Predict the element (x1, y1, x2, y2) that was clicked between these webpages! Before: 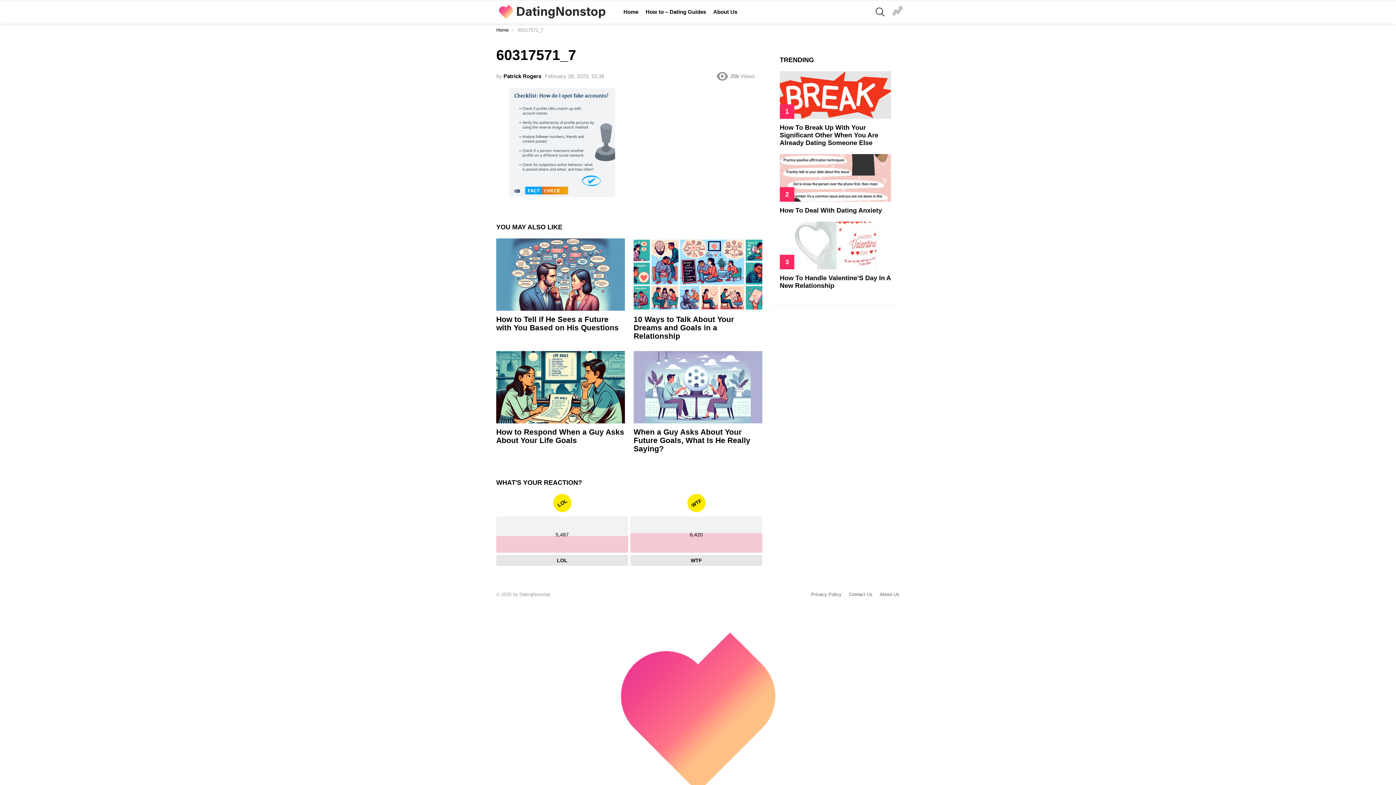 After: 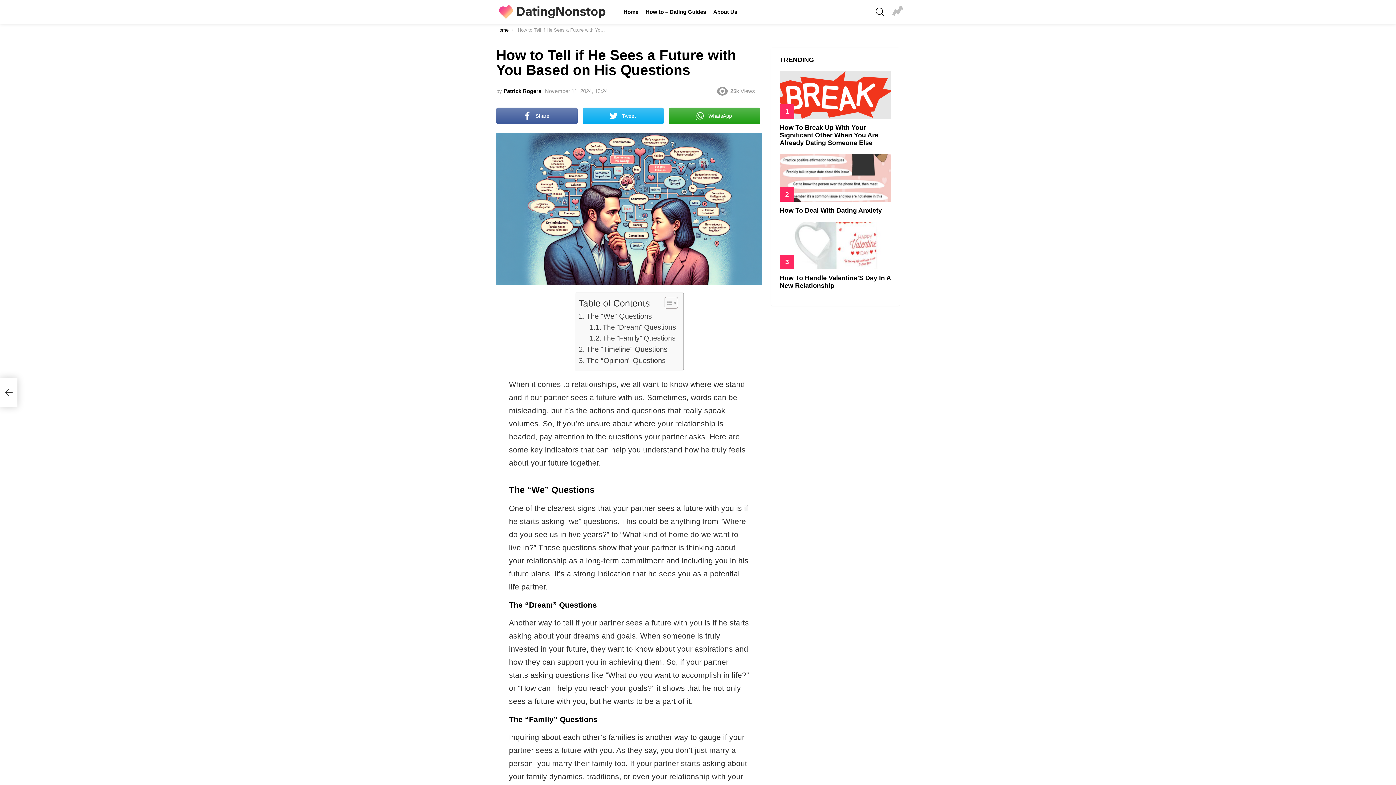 Action: bbox: (496, 238, 625, 310)